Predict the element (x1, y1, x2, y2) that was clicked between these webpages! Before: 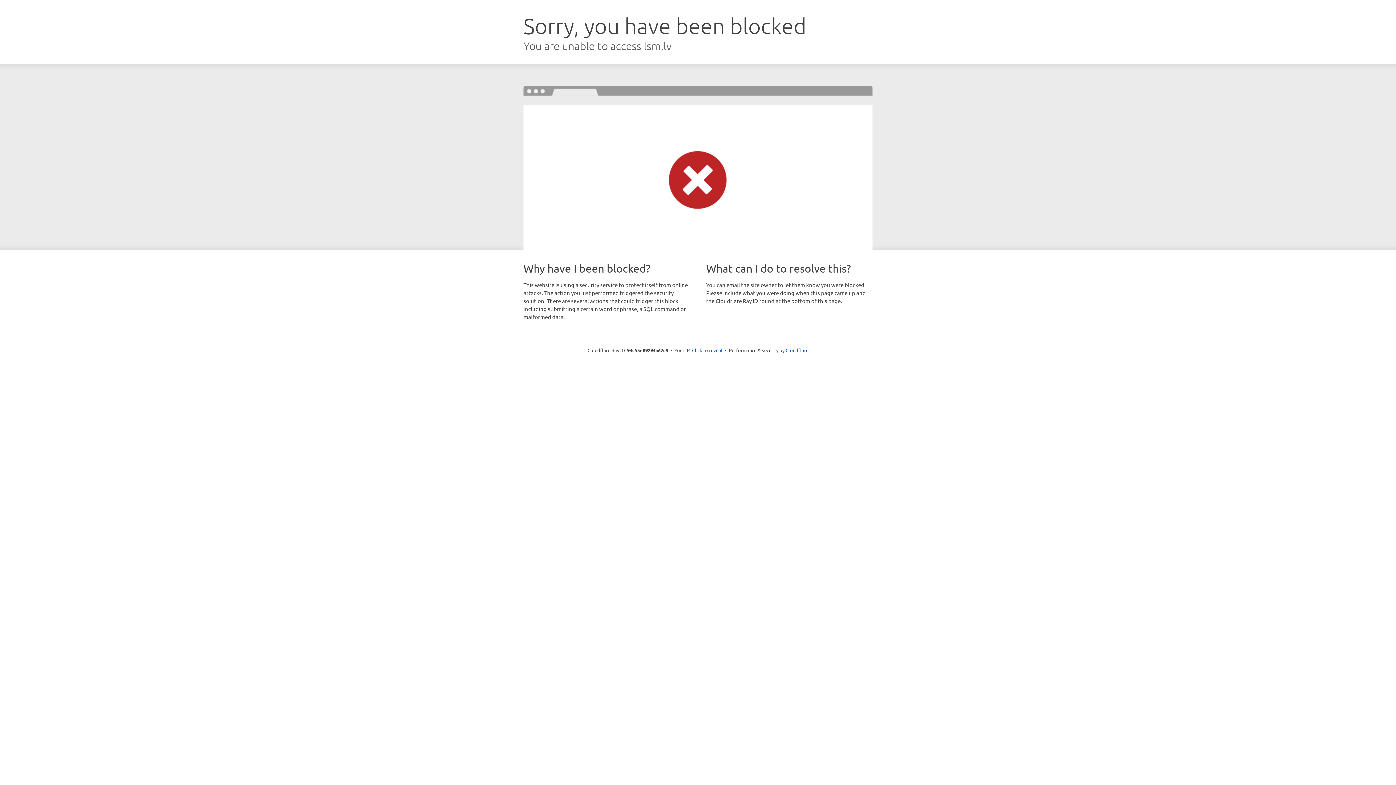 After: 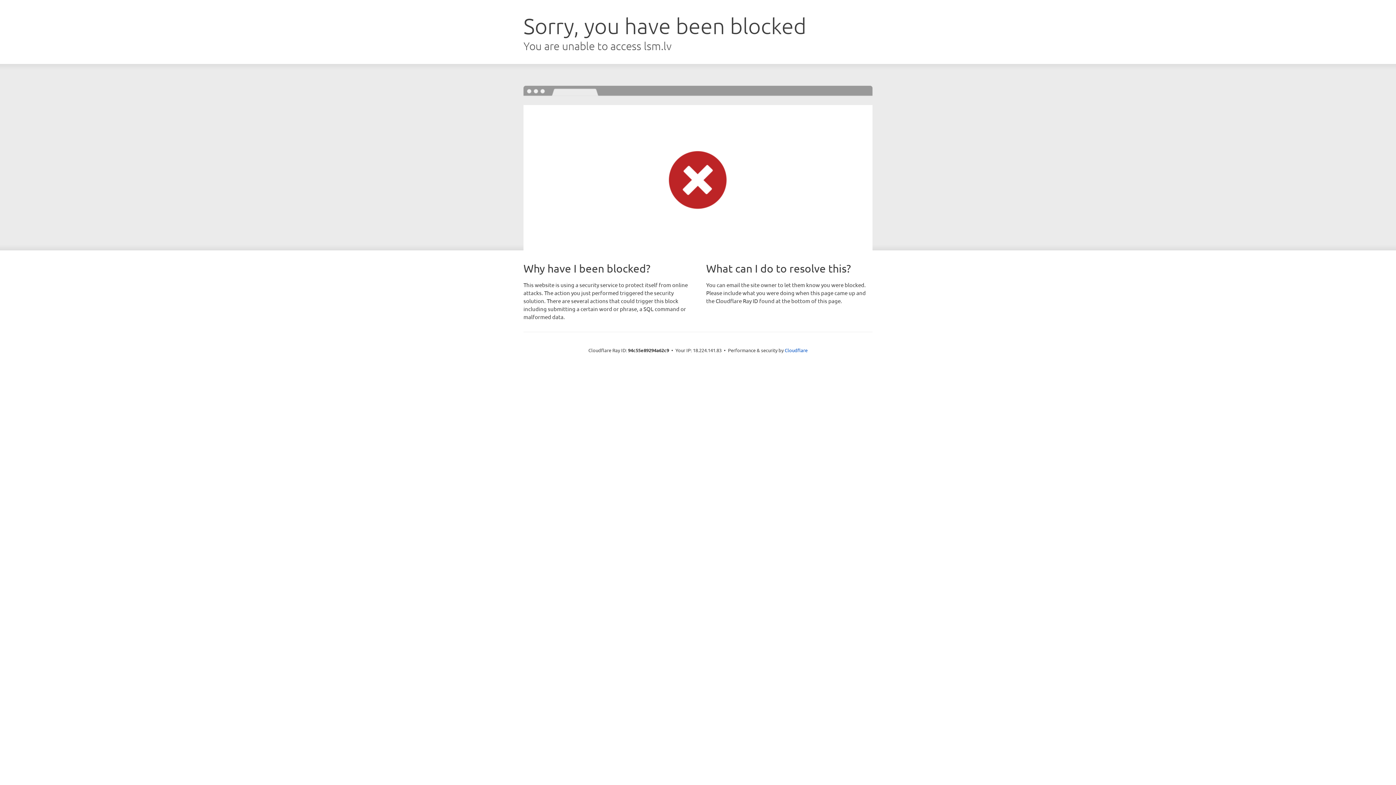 Action: bbox: (692, 346, 722, 353) label: Click to reveal